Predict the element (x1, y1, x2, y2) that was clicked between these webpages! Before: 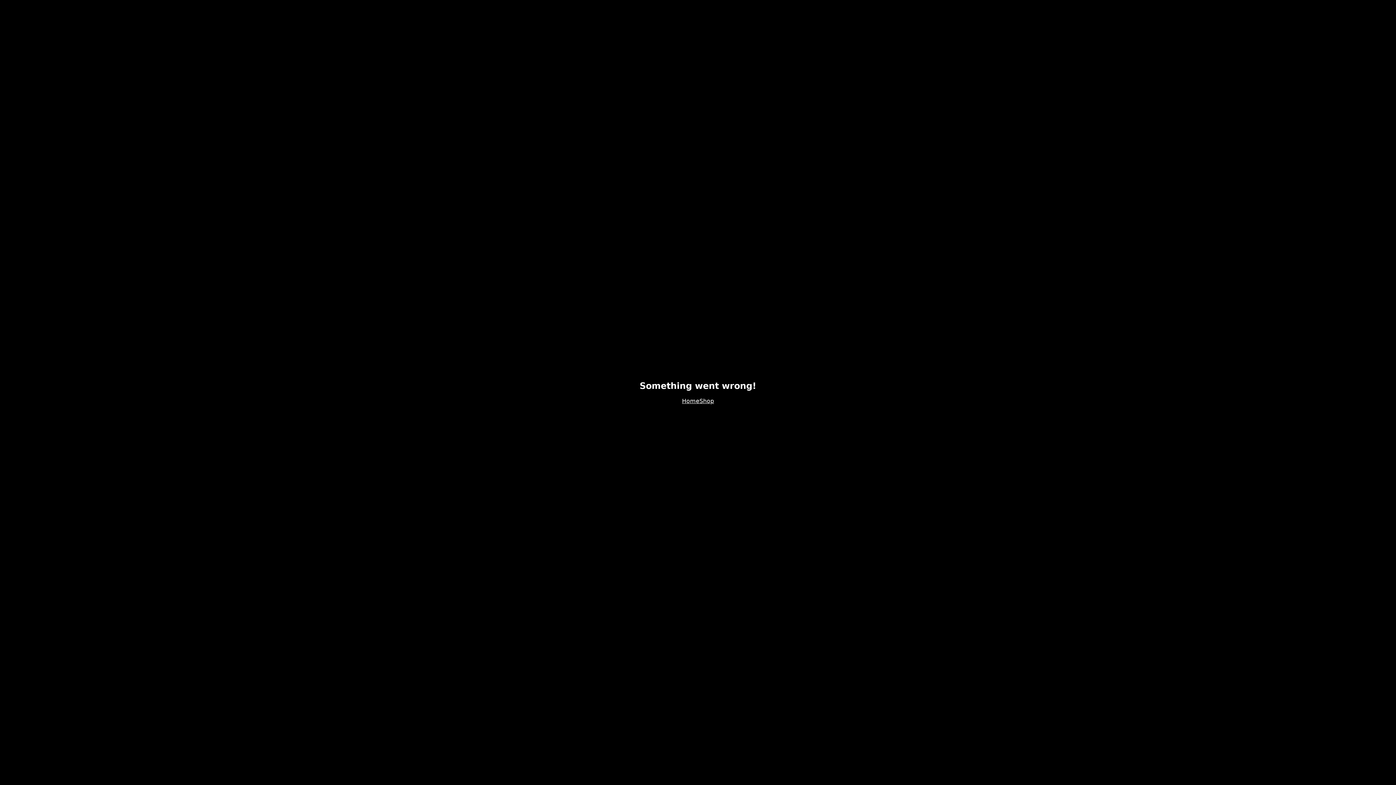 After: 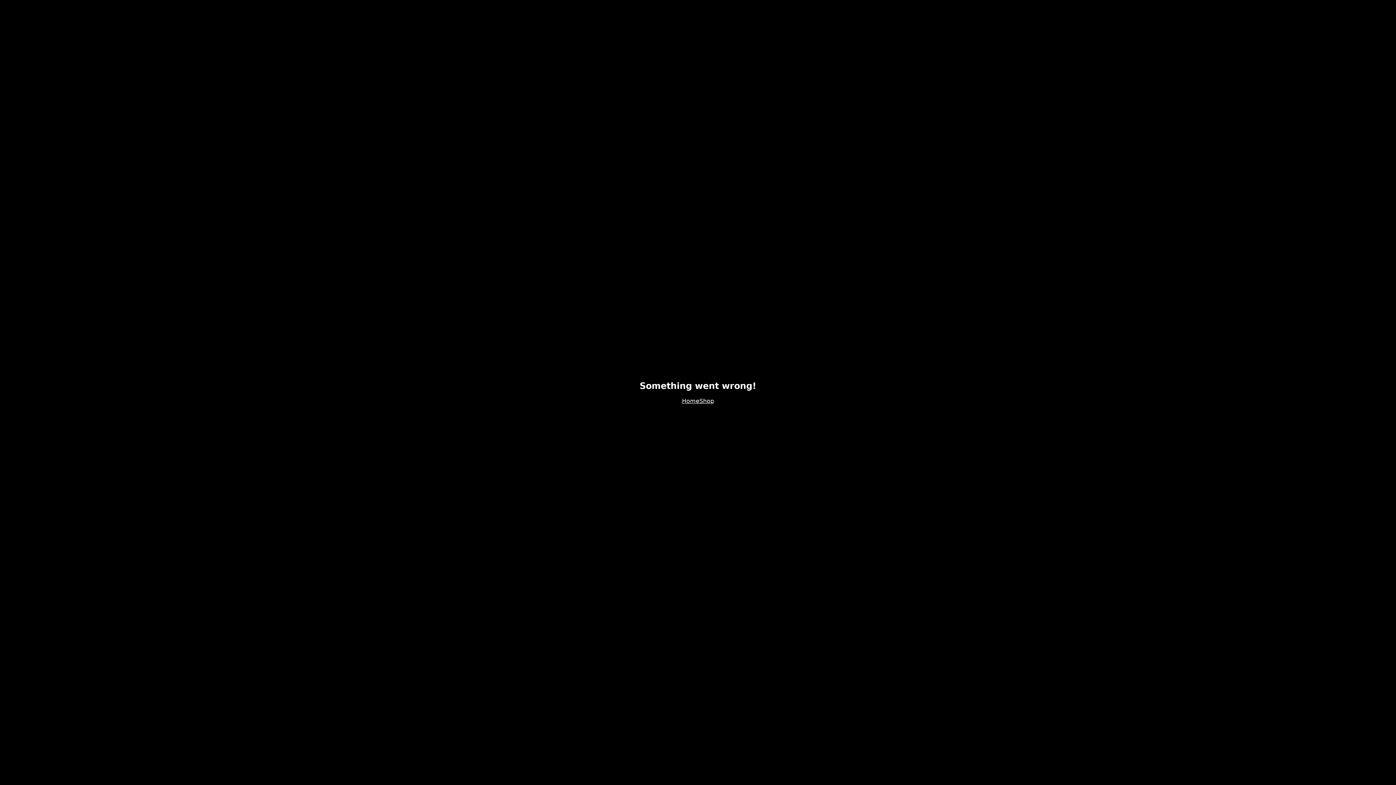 Action: label: Home bbox: (682, 397, 699, 404)